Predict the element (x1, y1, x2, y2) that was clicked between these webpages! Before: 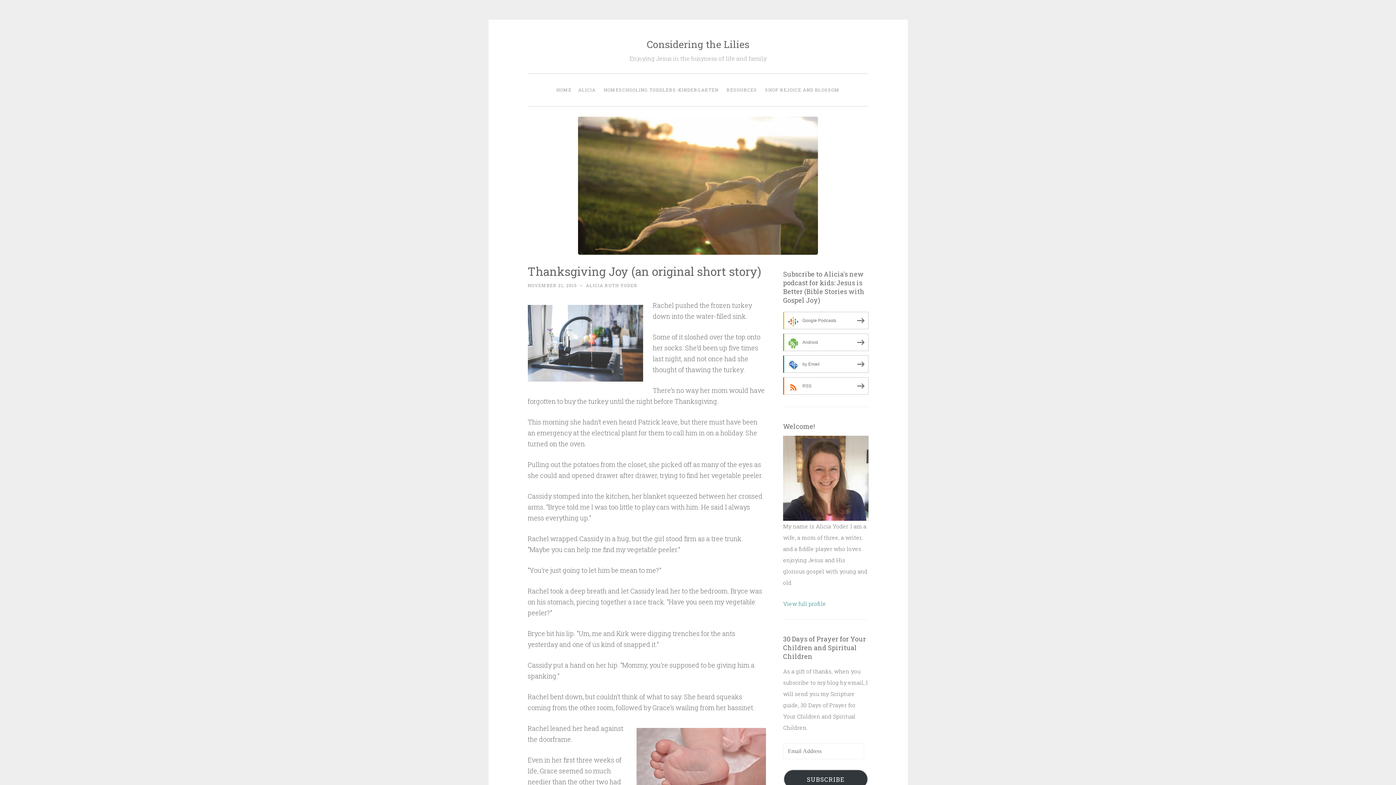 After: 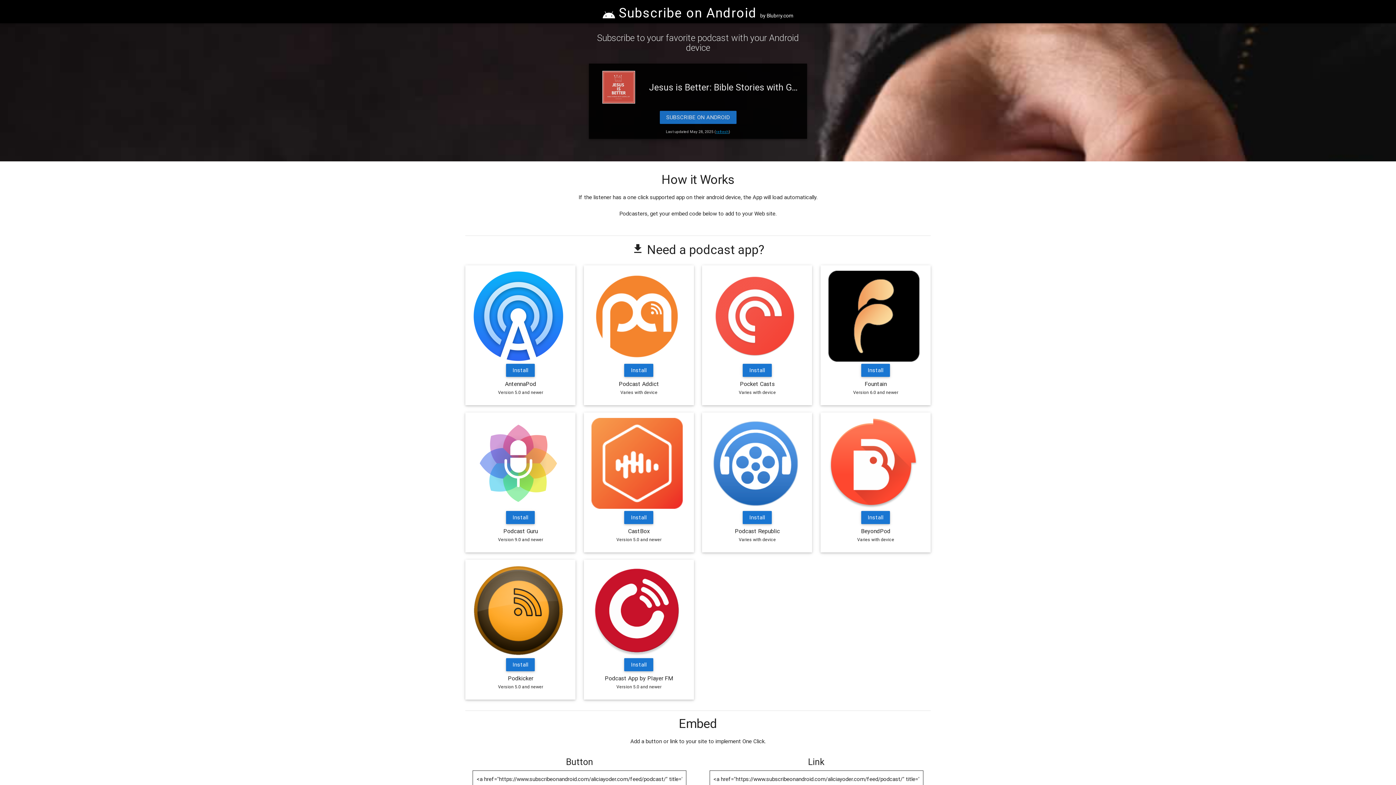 Action: label: Android bbox: (783, 333, 868, 351)